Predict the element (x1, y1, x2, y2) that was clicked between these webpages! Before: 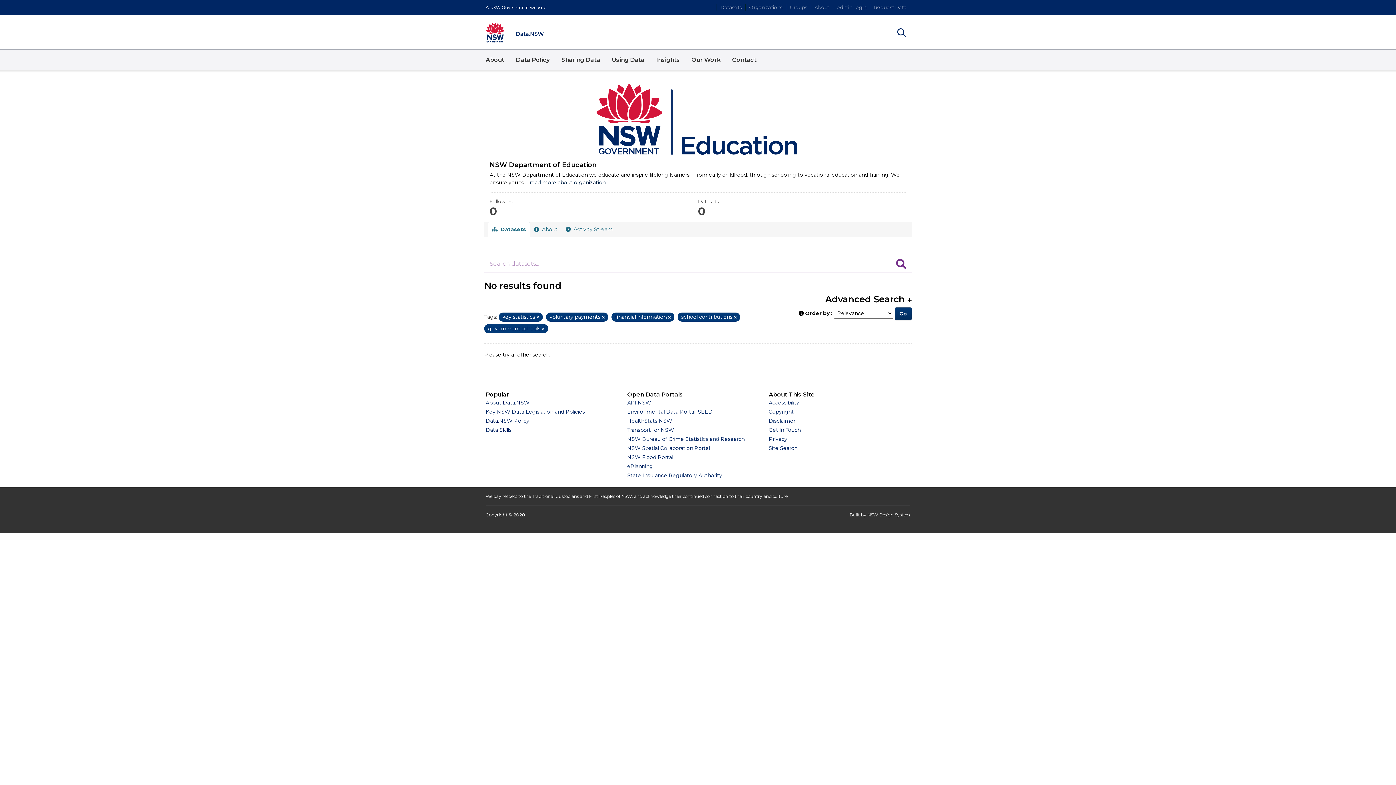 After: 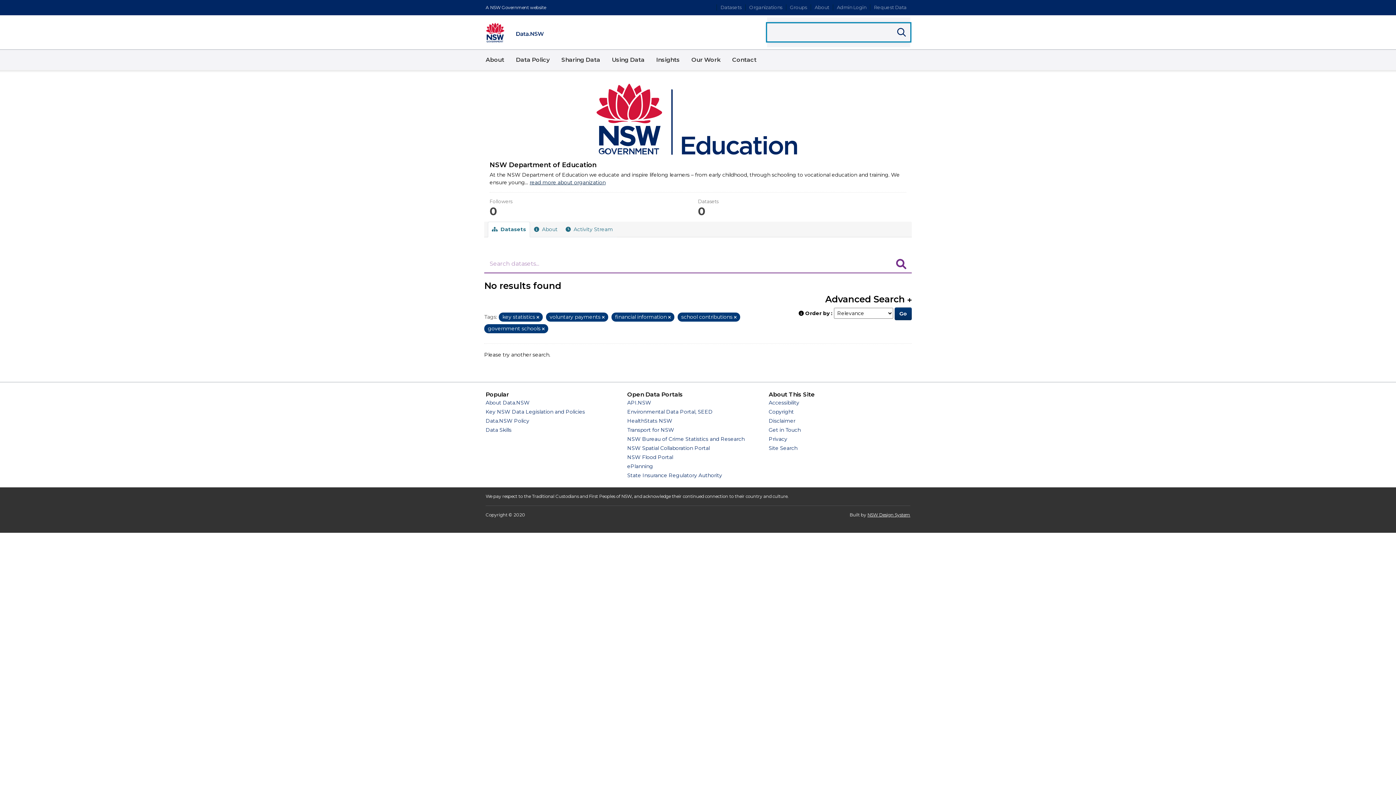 Action: bbox: (893, 23, 910, 41) label: Show
Search